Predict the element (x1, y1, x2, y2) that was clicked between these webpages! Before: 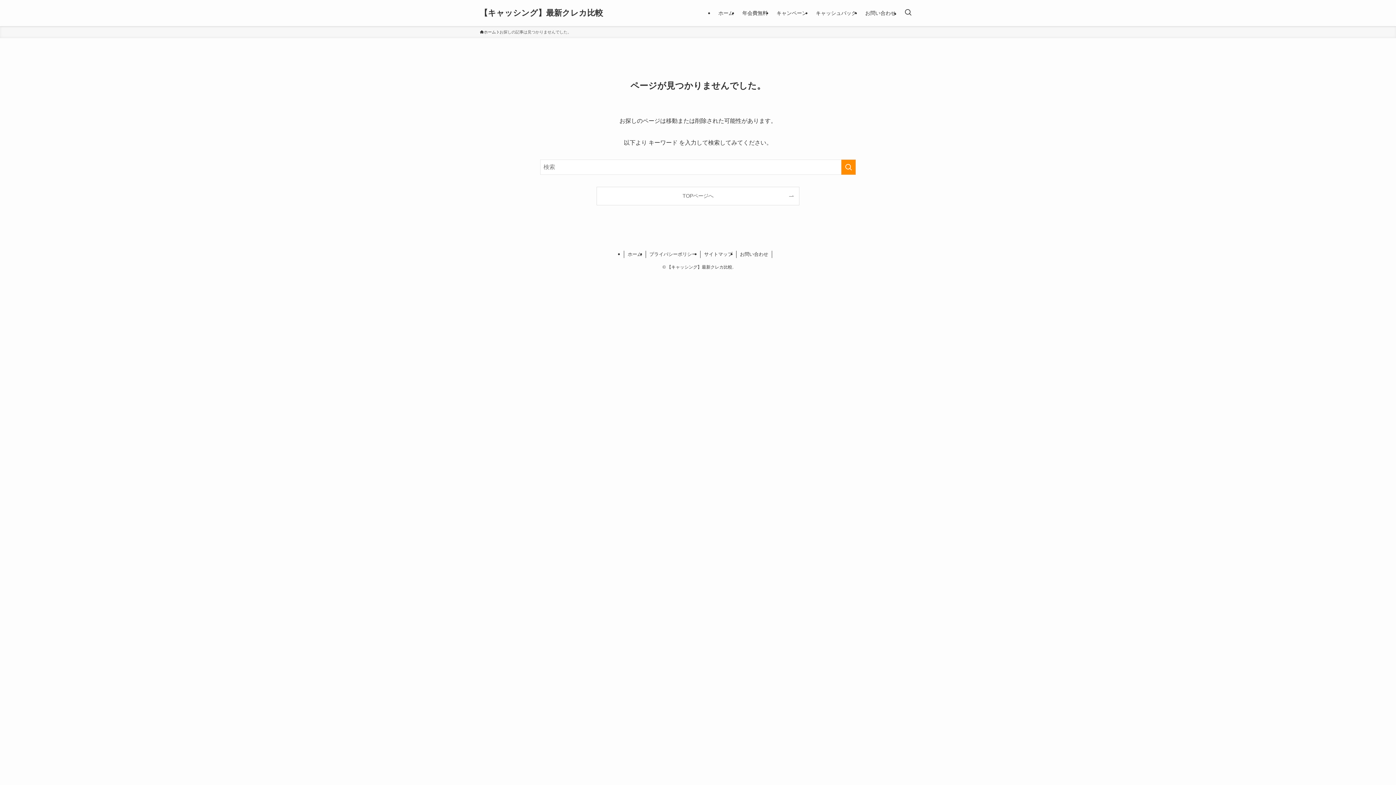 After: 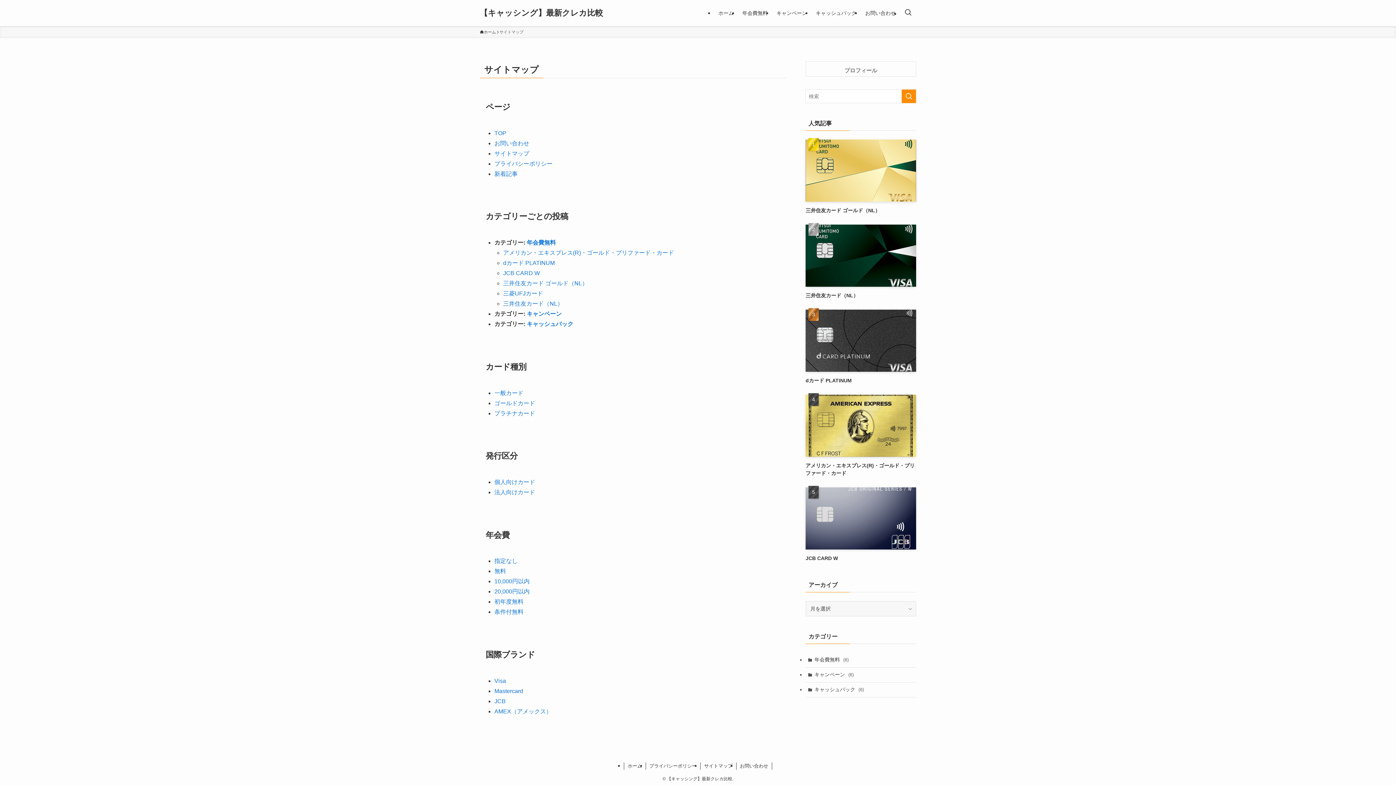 Action: label: サイトマップ bbox: (700, 250, 736, 258)